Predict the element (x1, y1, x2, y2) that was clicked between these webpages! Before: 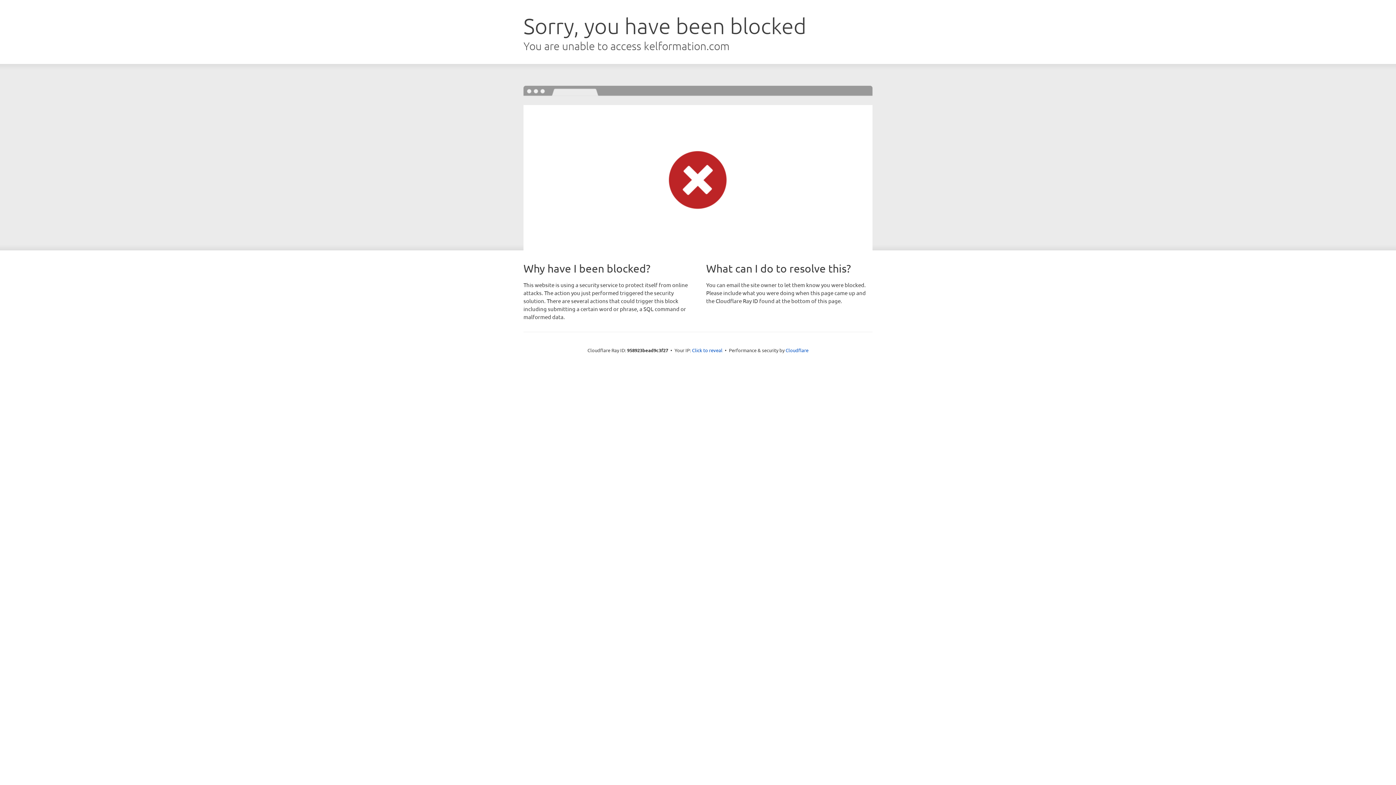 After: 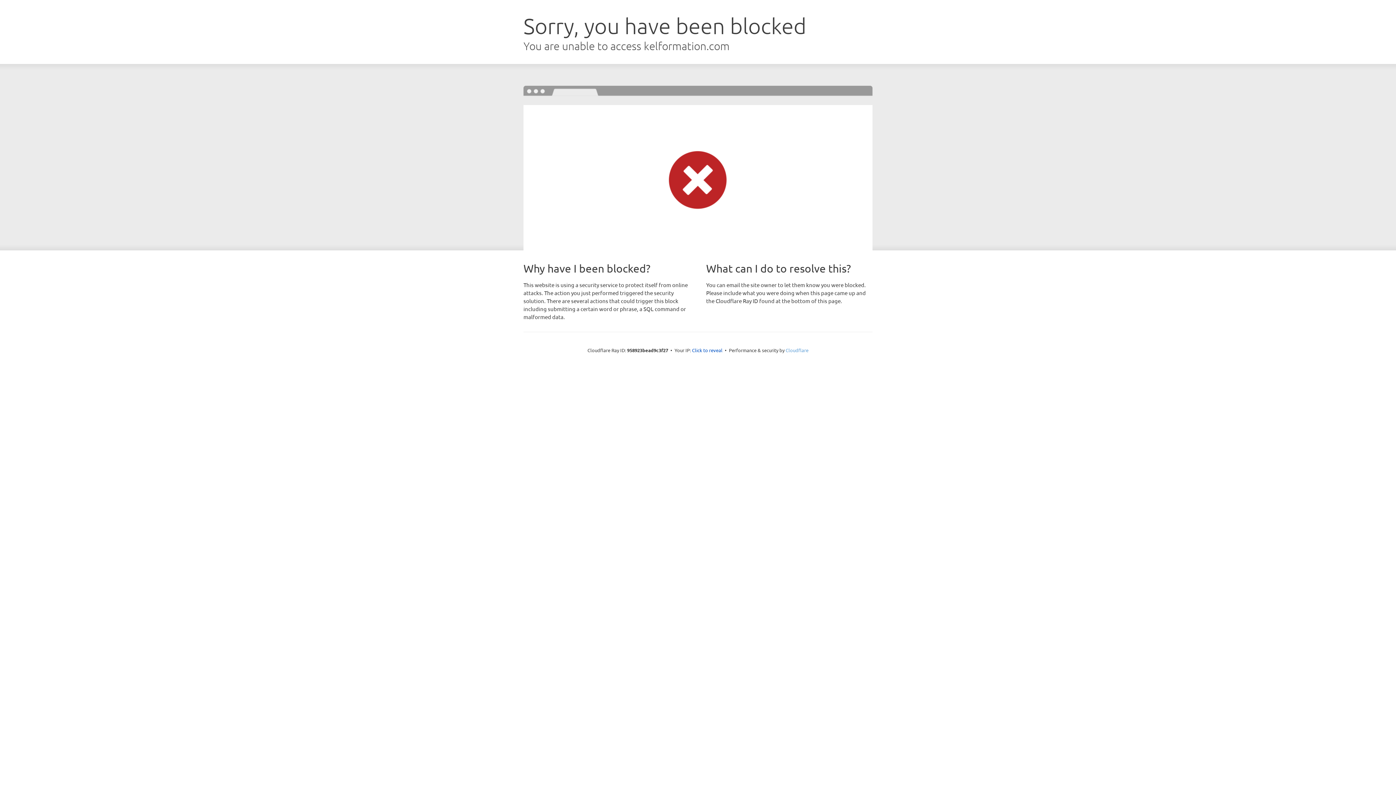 Action: bbox: (785, 347, 808, 353) label: Cloudflare